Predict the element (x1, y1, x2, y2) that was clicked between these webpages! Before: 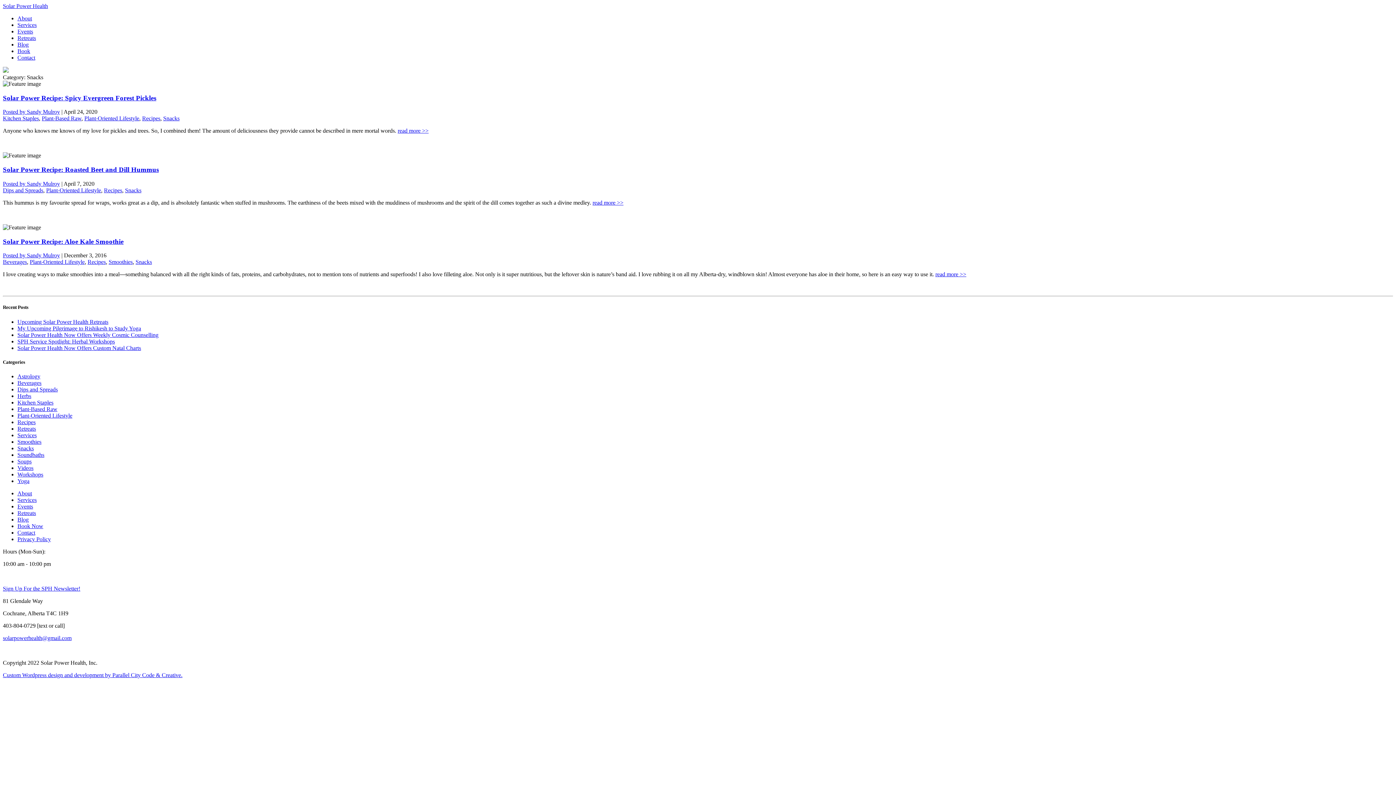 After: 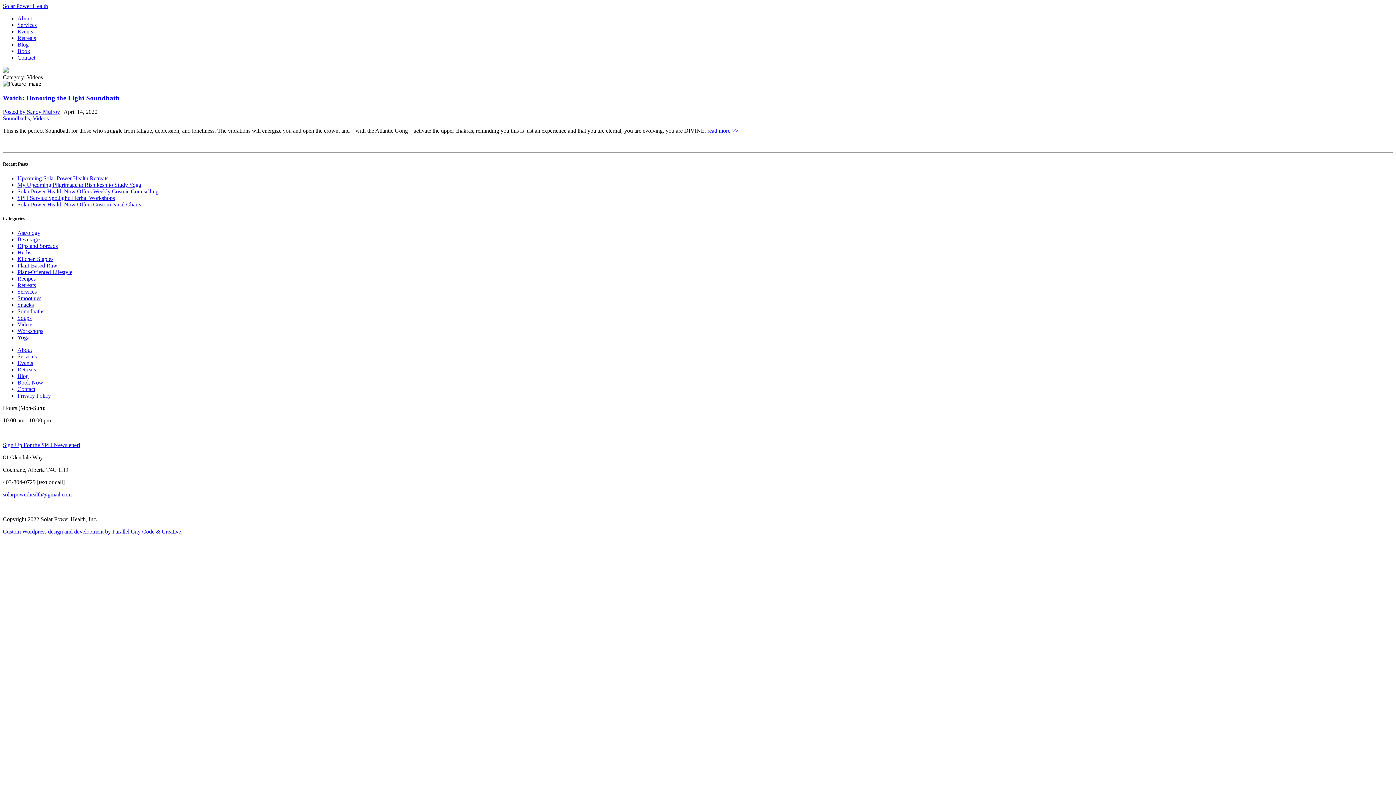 Action: bbox: (17, 465, 33, 471) label: Videos